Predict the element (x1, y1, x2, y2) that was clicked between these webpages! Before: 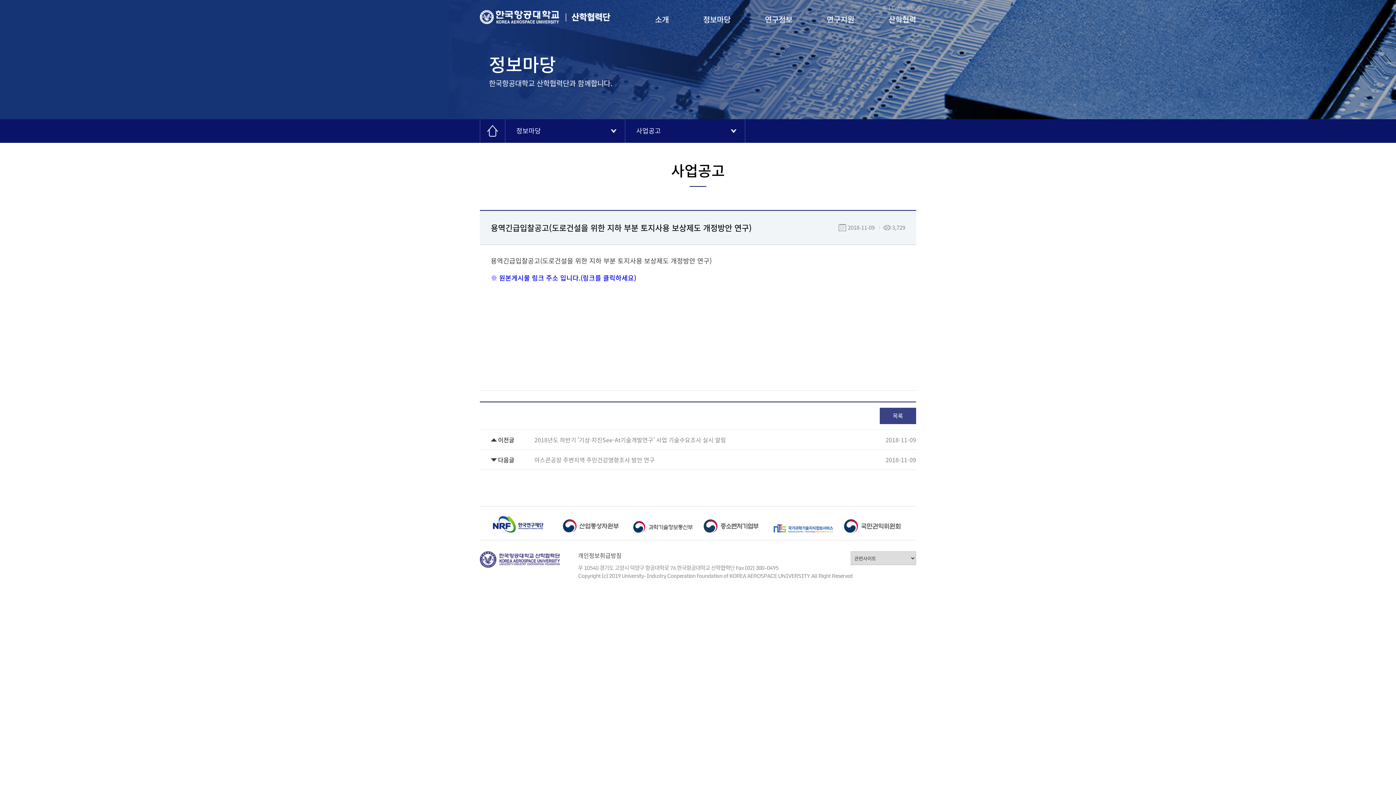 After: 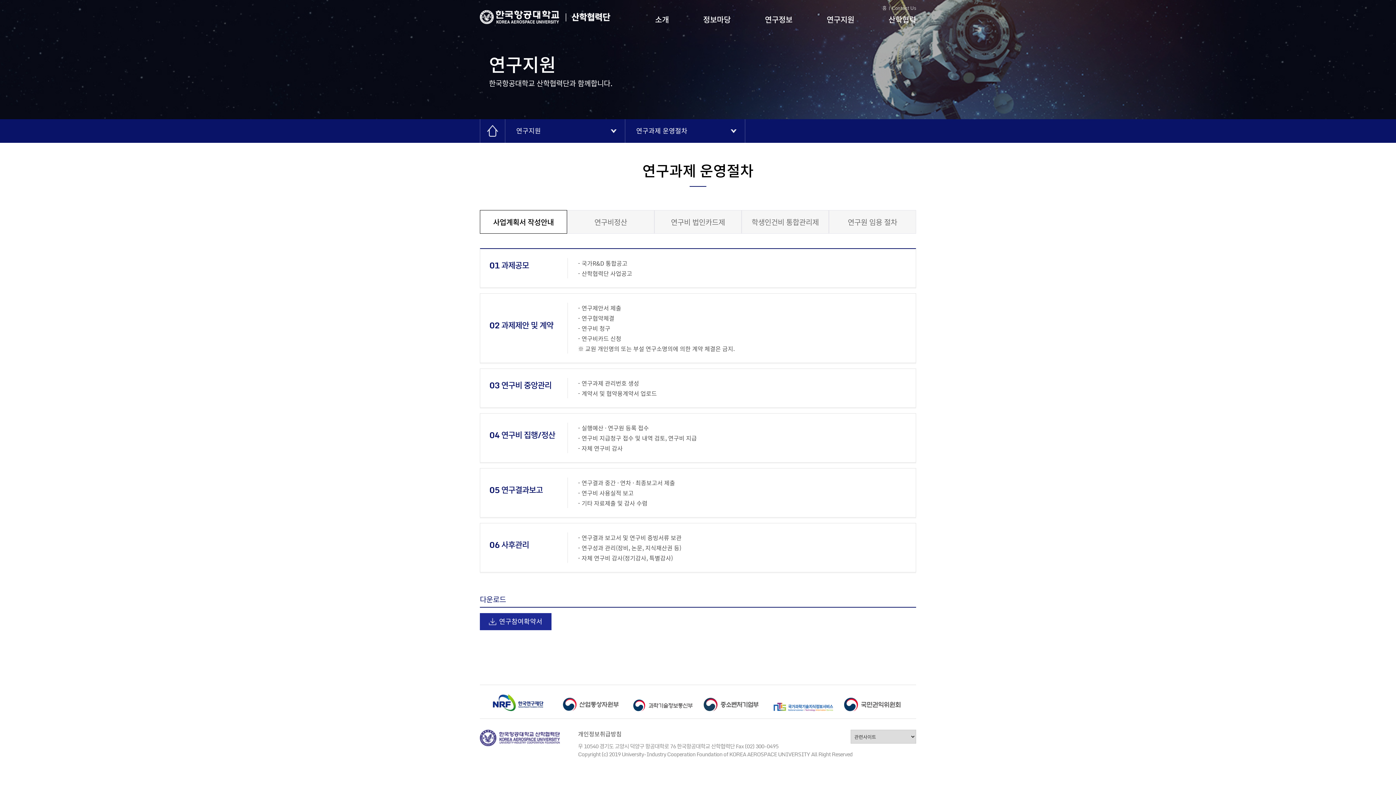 Action: label: 연구지원 bbox: (826, 13, 854, 26)